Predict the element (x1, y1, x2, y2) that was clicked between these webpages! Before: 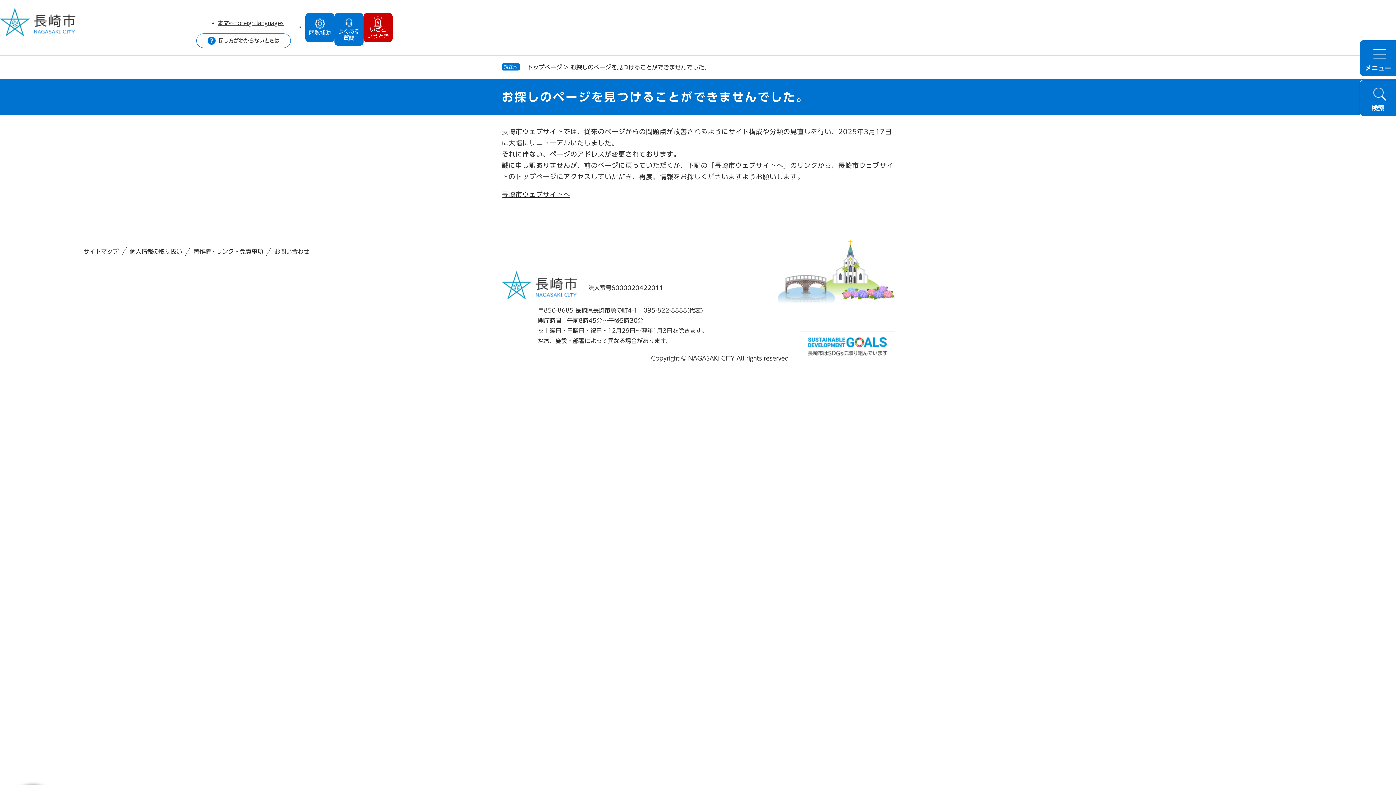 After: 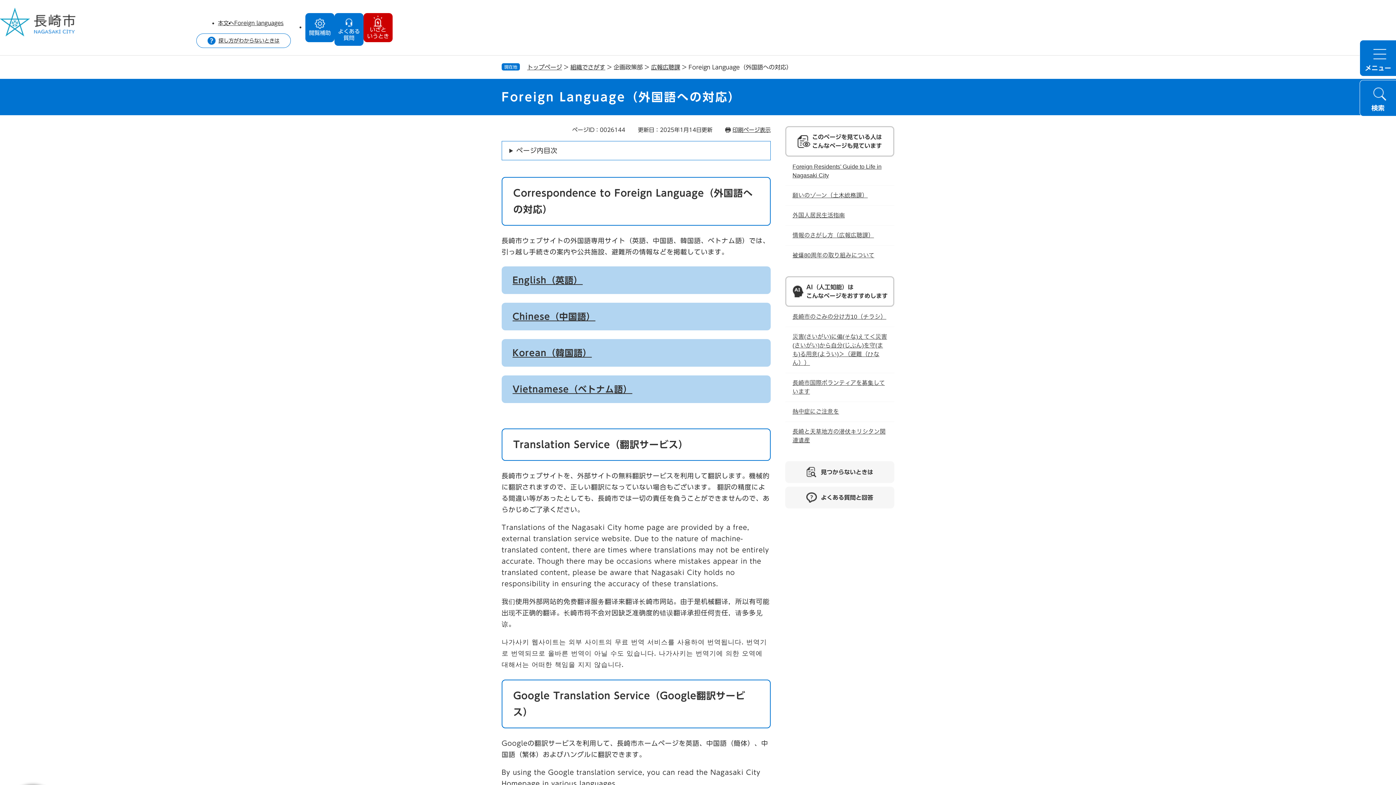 Action: bbox: (234, 18, 283, 27) label: Foreign languages